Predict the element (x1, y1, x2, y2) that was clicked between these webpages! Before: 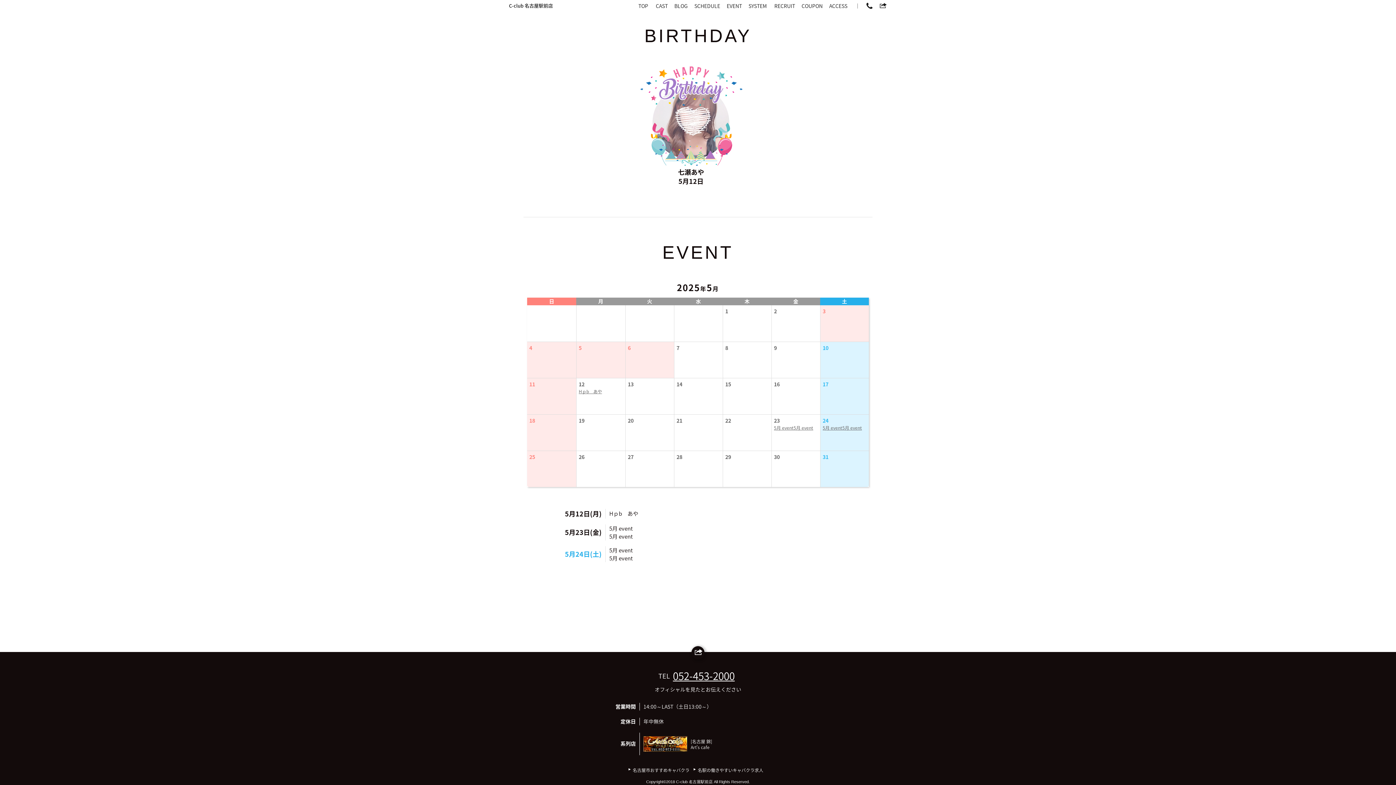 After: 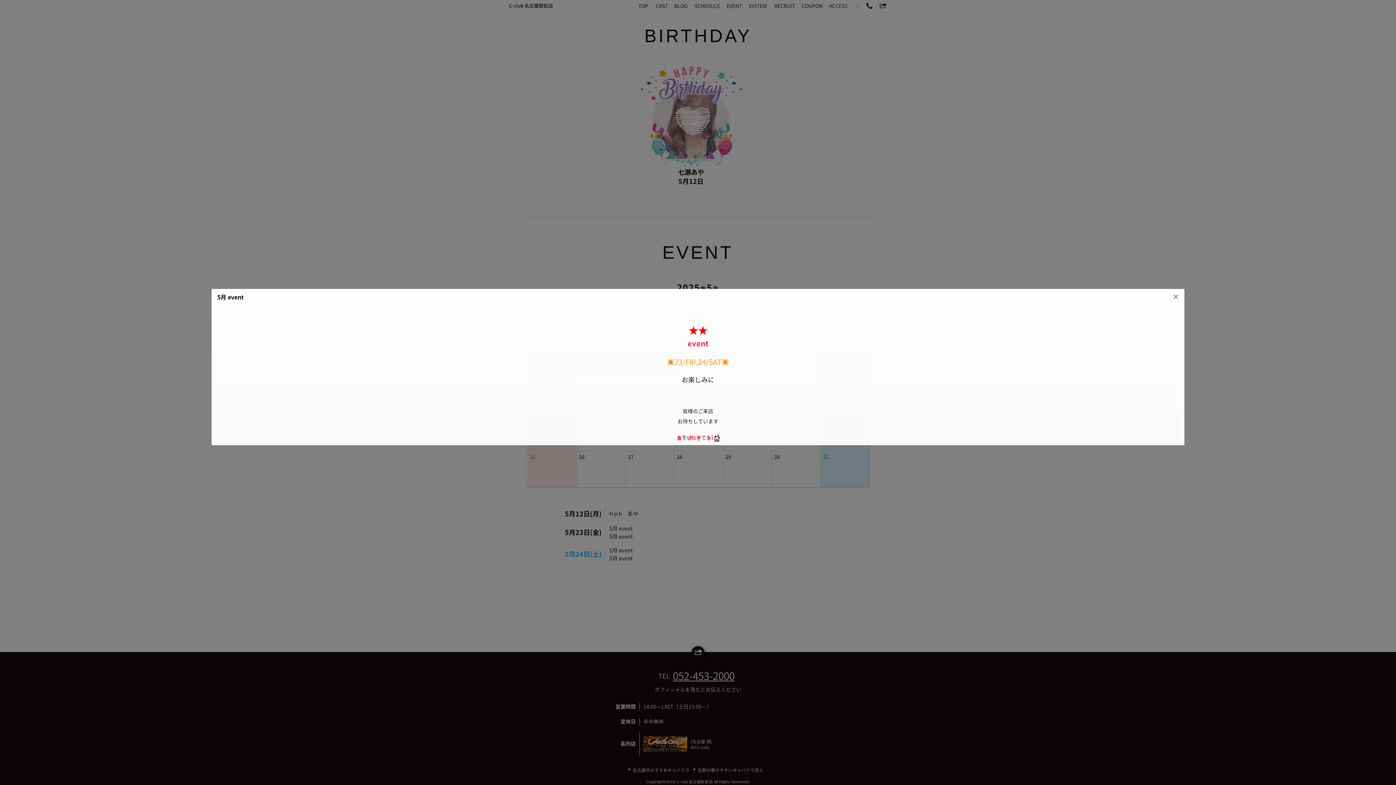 Action: bbox: (609, 524, 633, 532) label: 5月 event